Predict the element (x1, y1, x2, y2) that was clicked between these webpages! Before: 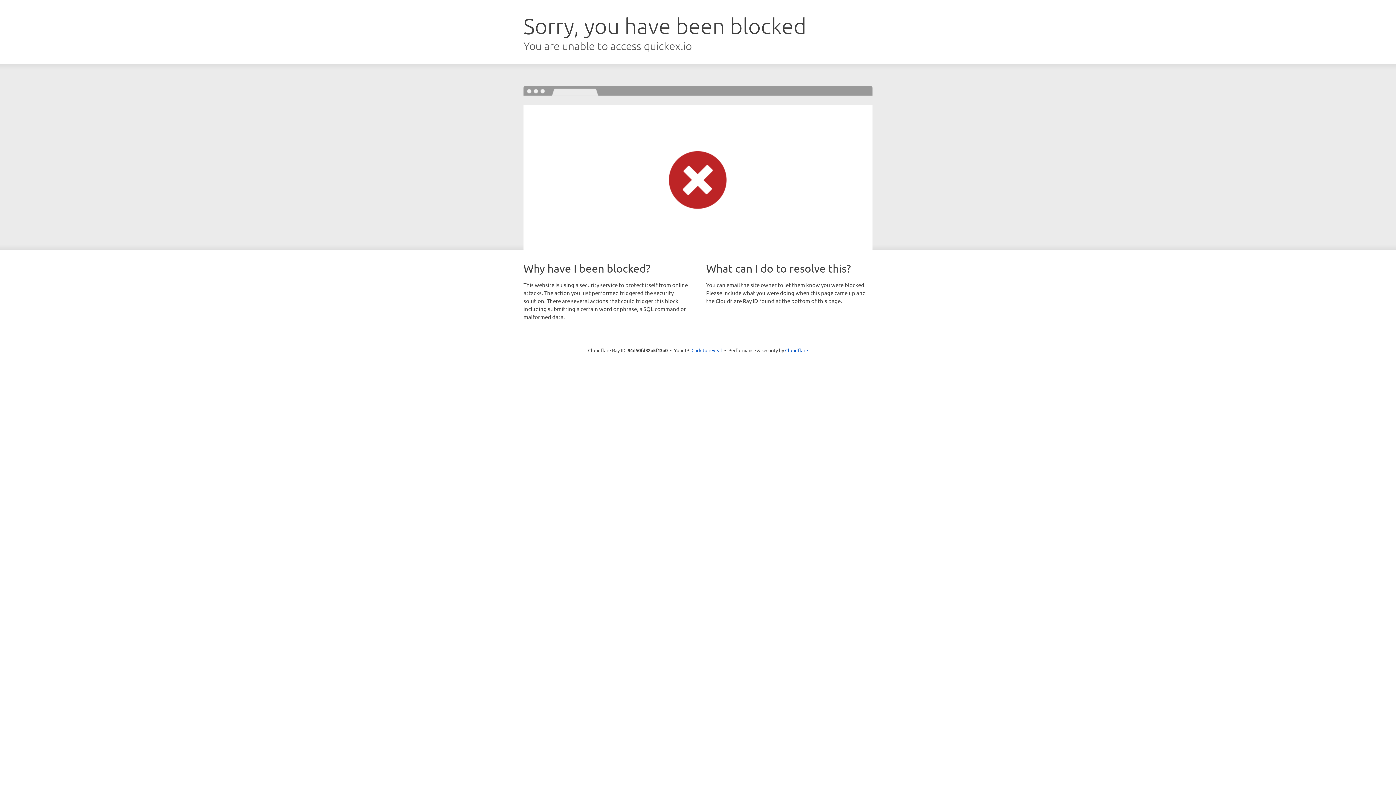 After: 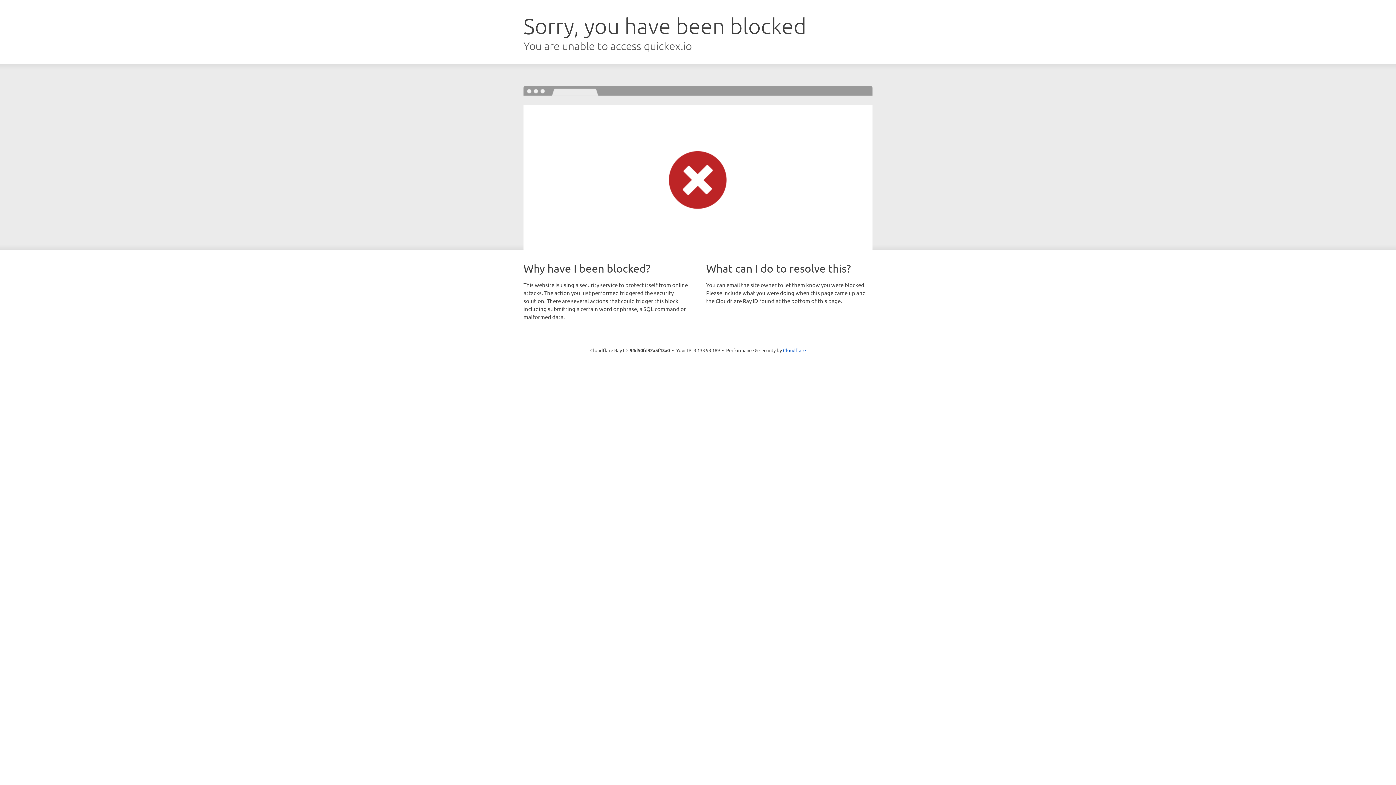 Action: bbox: (691, 346, 722, 353) label: Click to reveal